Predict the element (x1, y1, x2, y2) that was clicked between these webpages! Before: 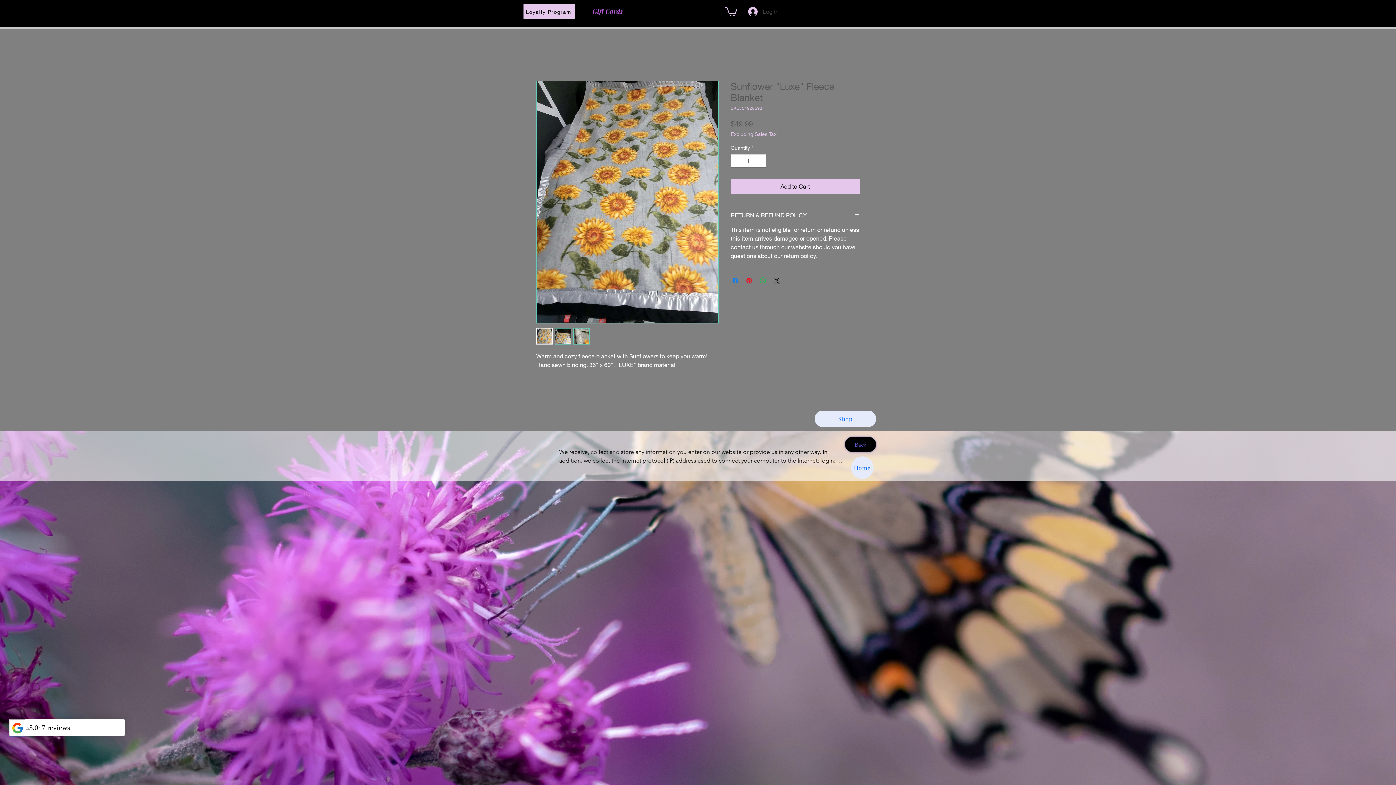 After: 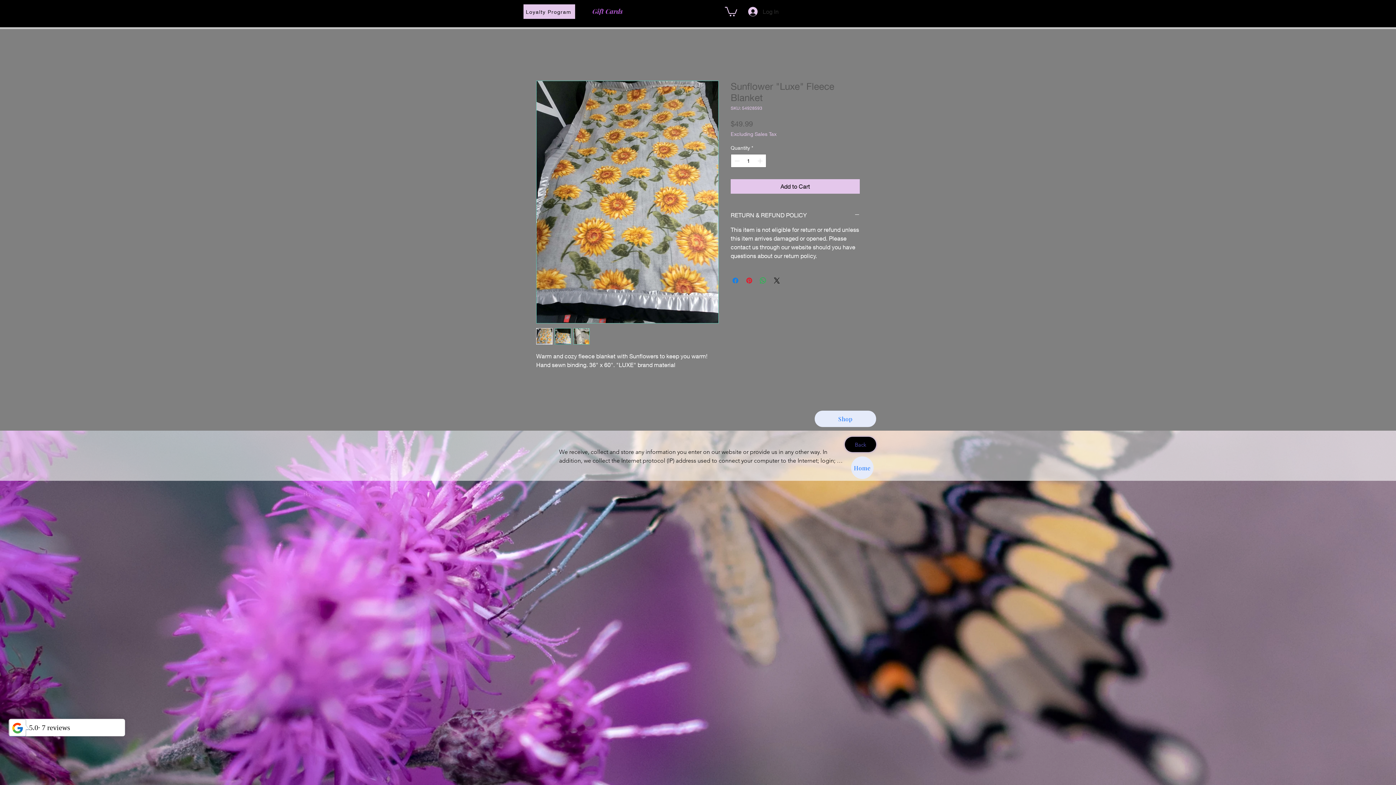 Action: bbox: (743, 4, 784, 18) label: Log In